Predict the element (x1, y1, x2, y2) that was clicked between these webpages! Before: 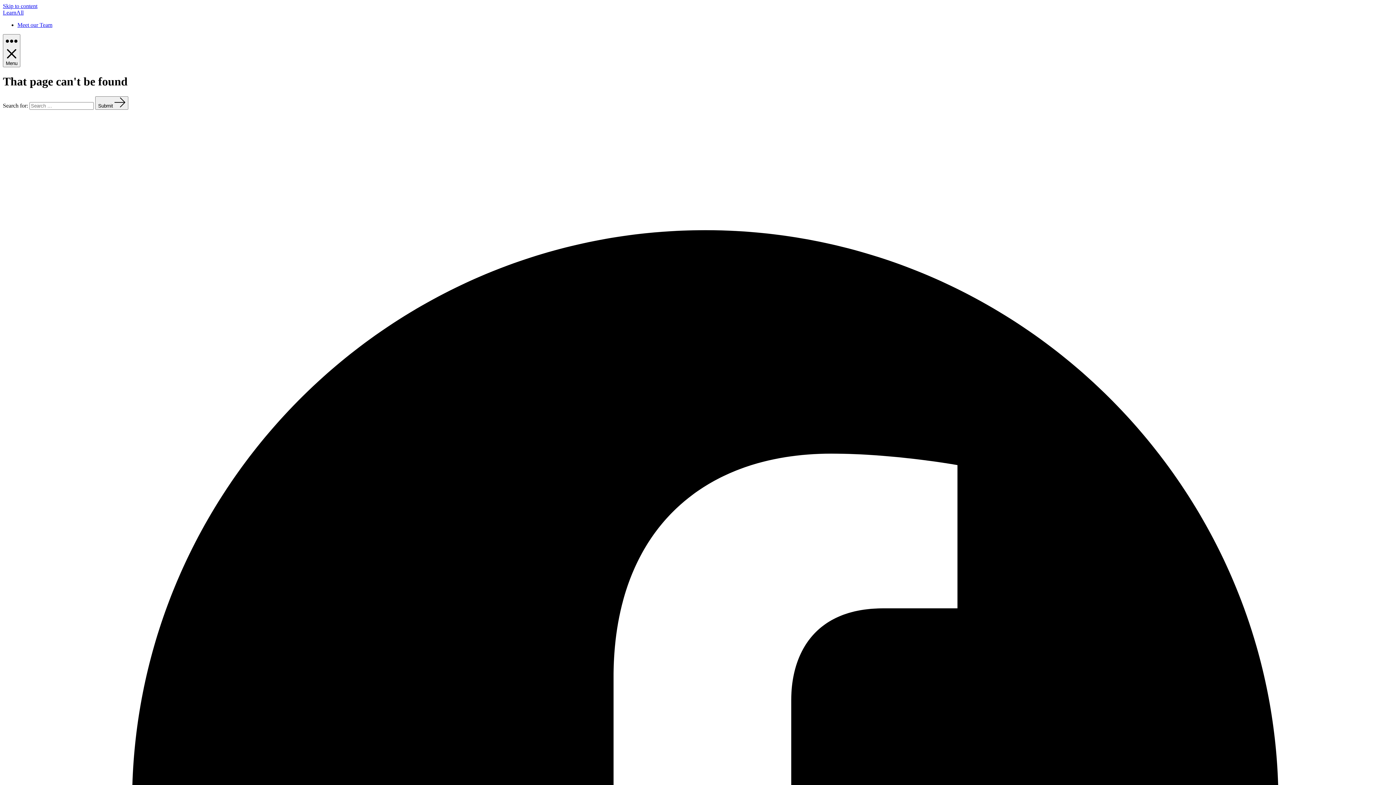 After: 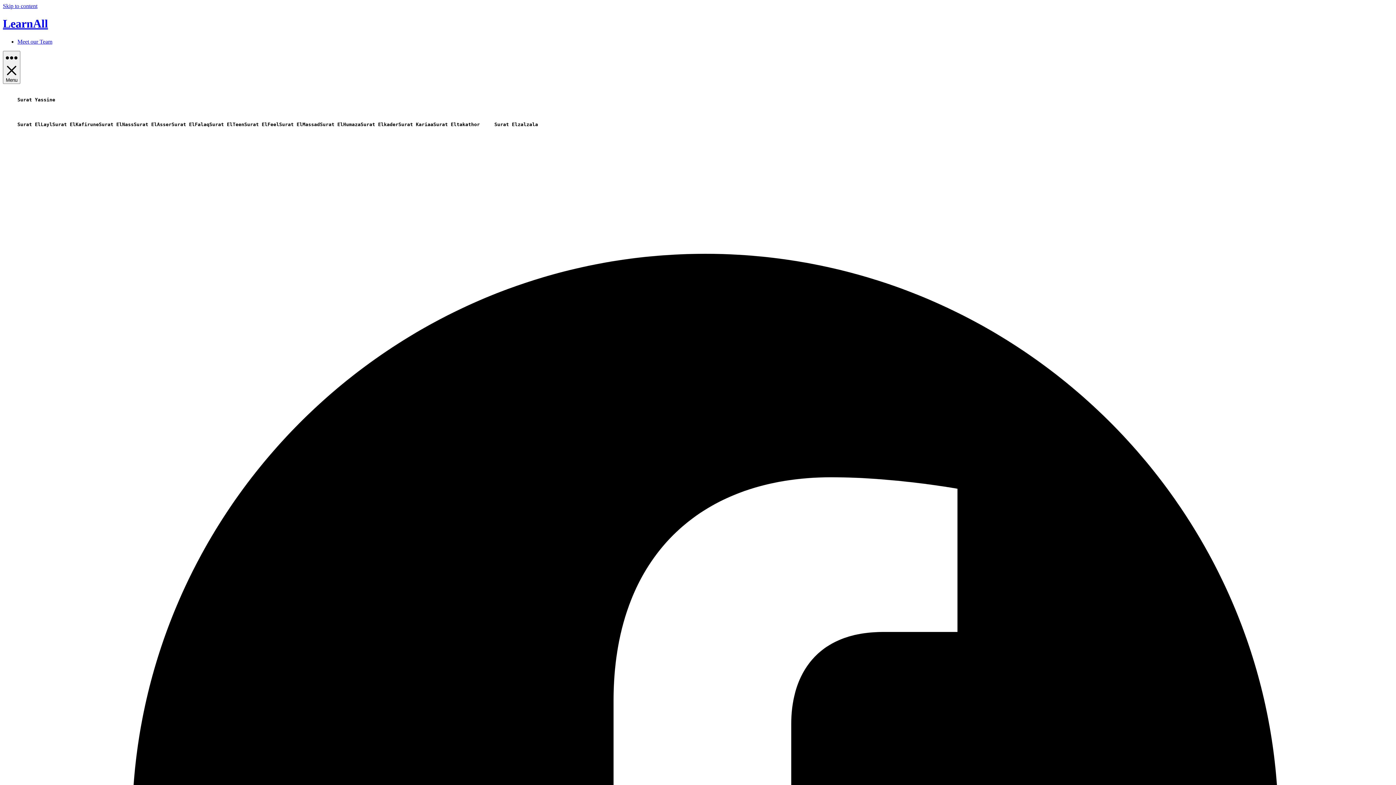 Action: label: LearnAll bbox: (2, 9, 23, 15)